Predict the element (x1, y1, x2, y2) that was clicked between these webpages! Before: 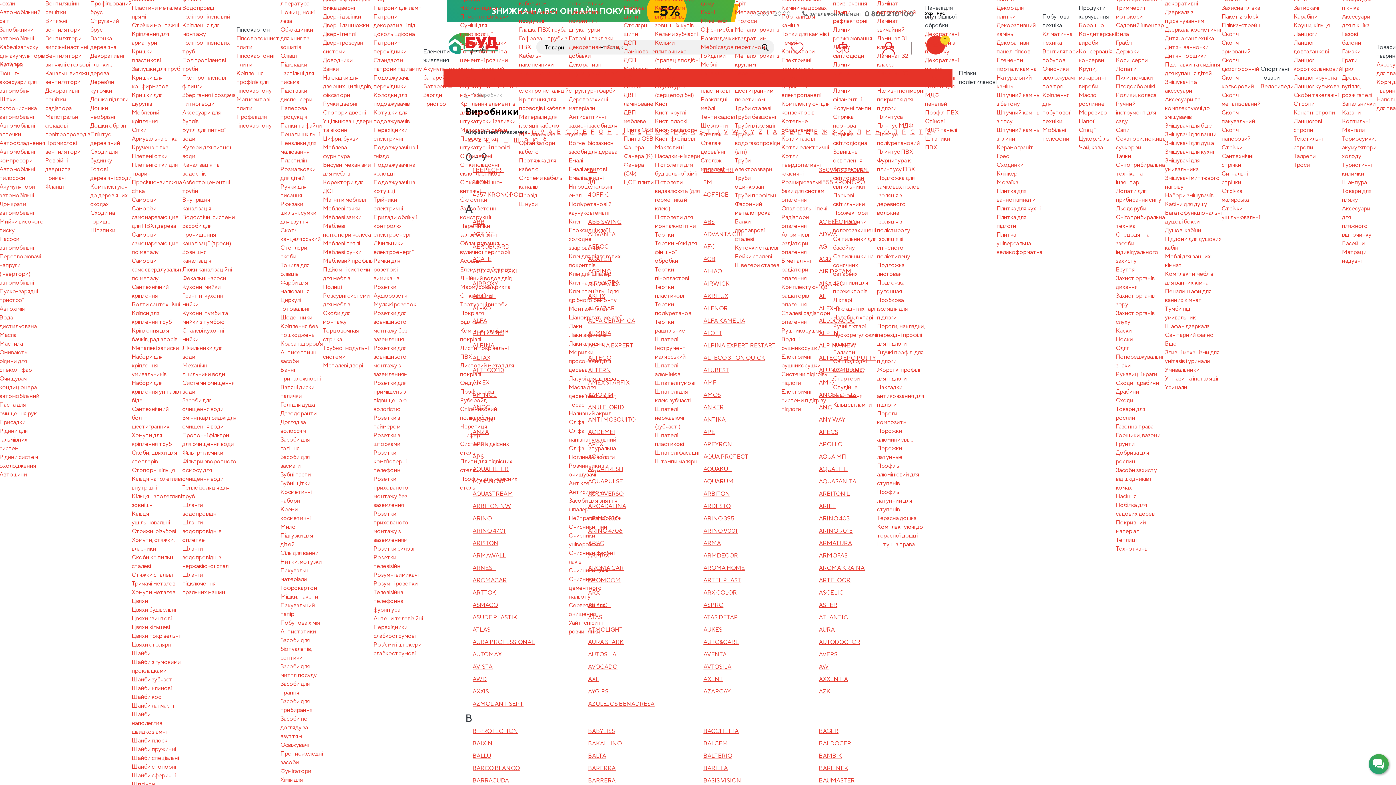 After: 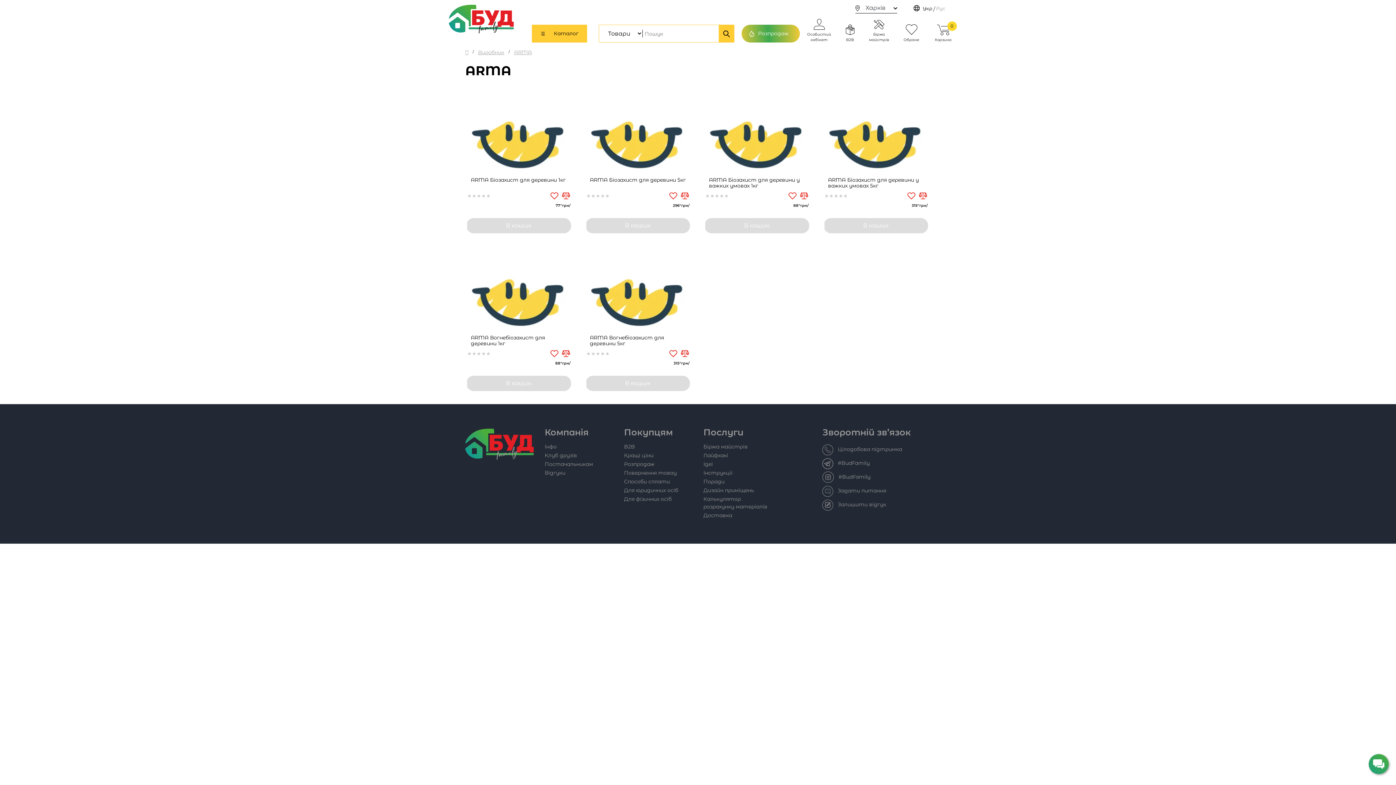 Action: bbox: (703, 540, 721, 546) label: ARMA